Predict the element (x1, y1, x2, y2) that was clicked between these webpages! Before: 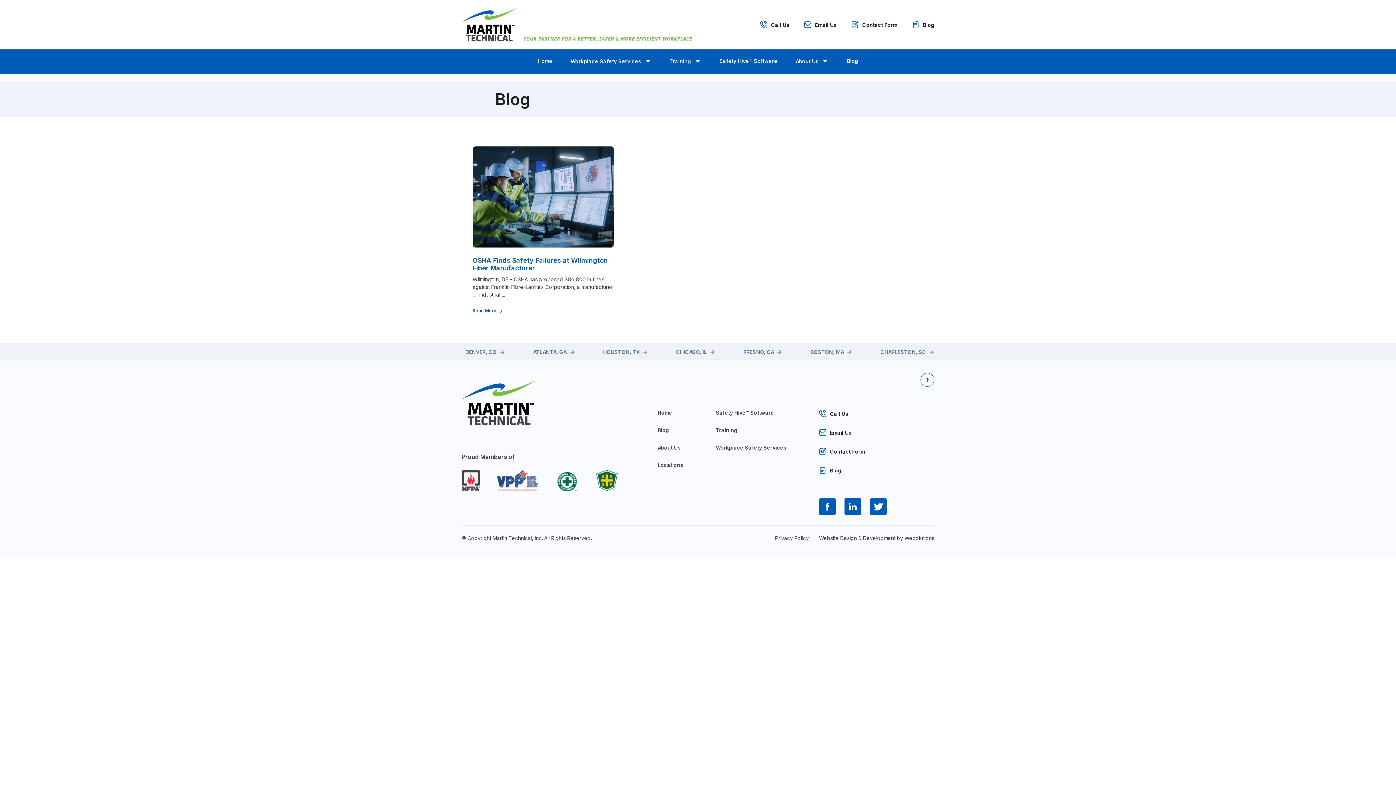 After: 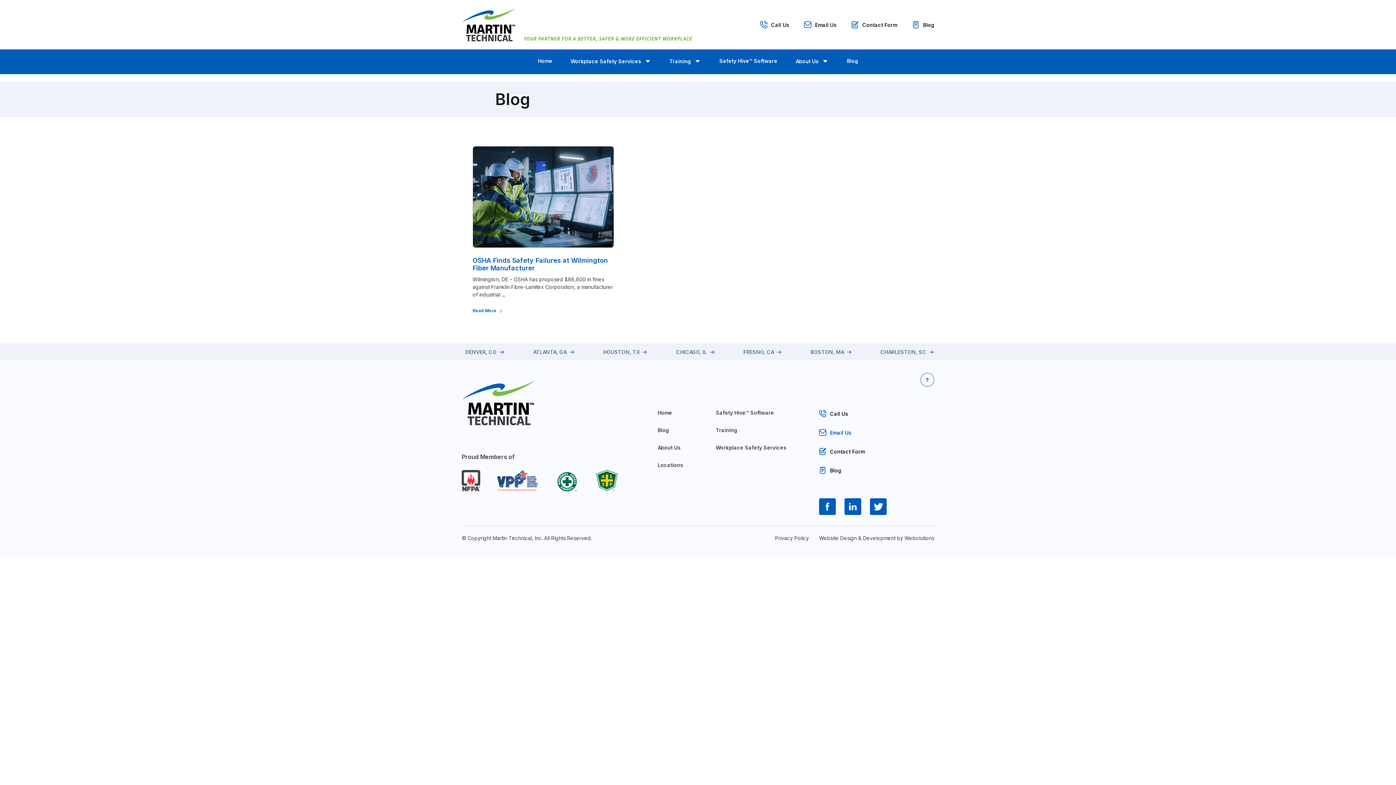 Action: label: Email Us bbox: (819, 429, 895, 436)